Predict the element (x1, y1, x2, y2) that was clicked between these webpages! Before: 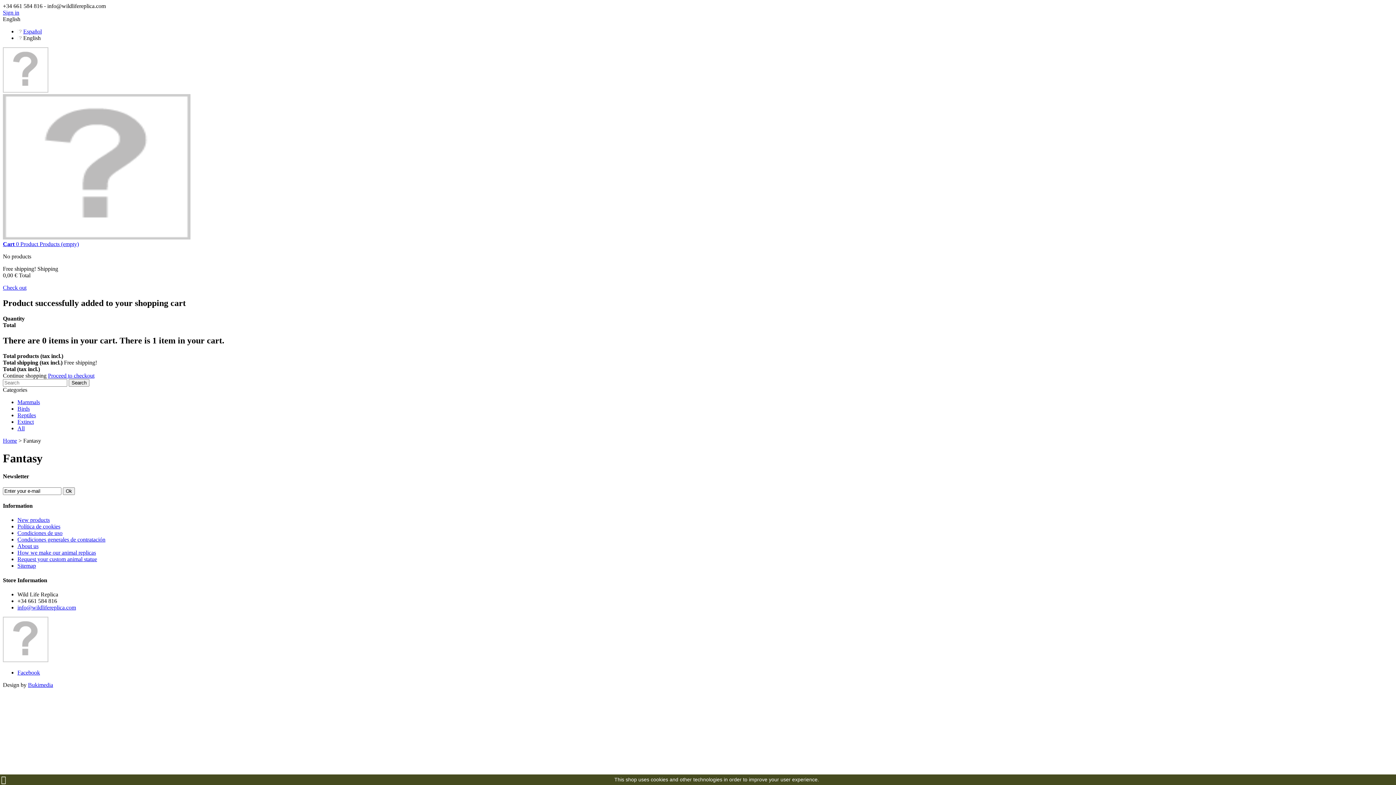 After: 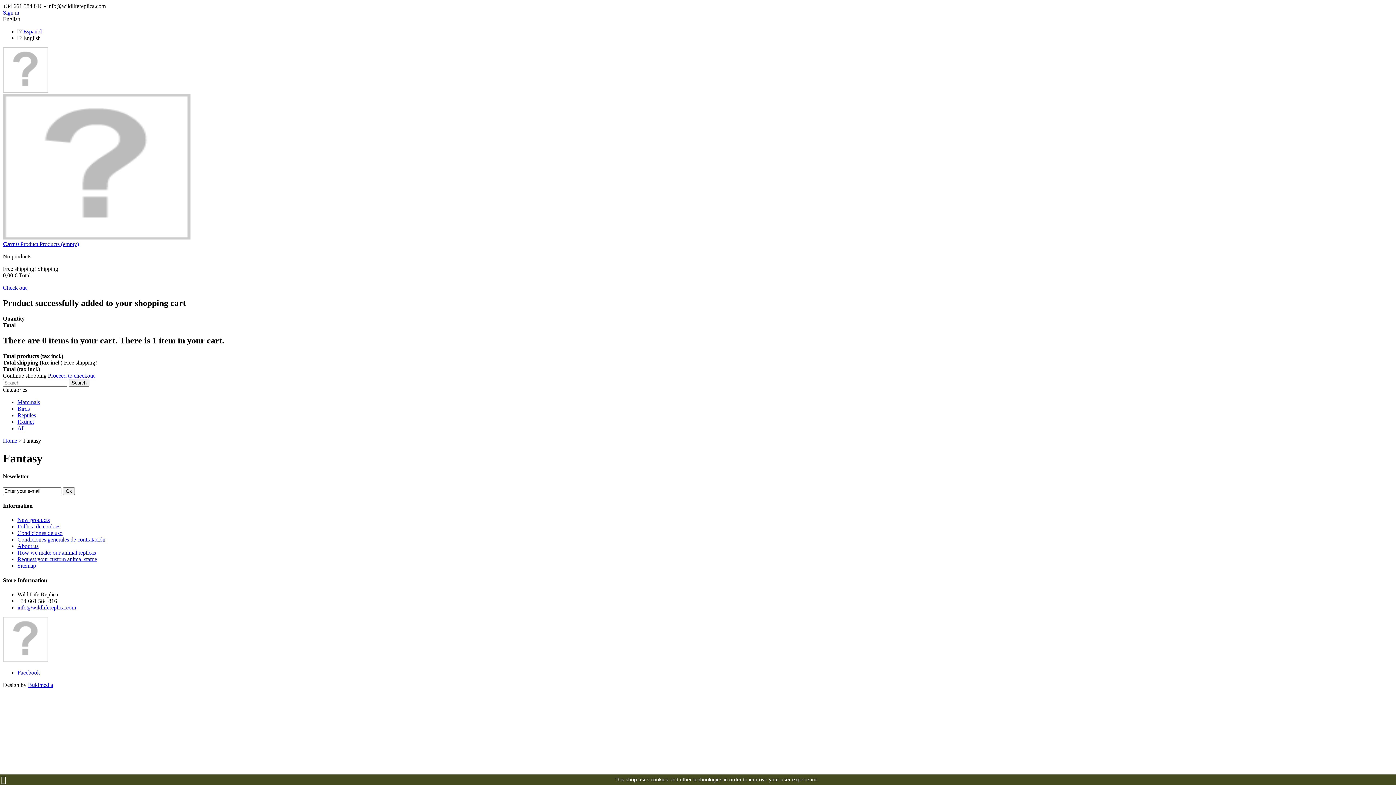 Action: label: info@wildlifereplica.com bbox: (17, 604, 76, 610)